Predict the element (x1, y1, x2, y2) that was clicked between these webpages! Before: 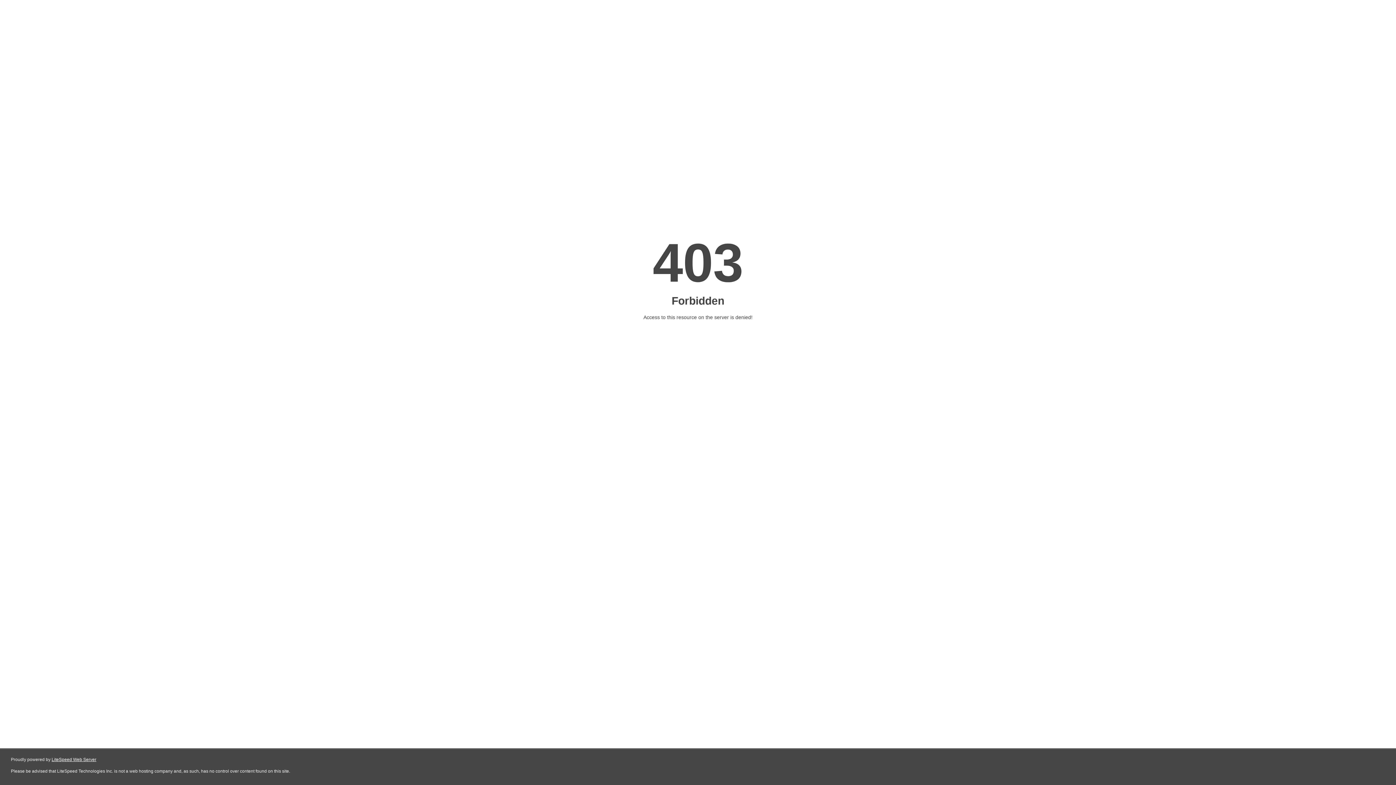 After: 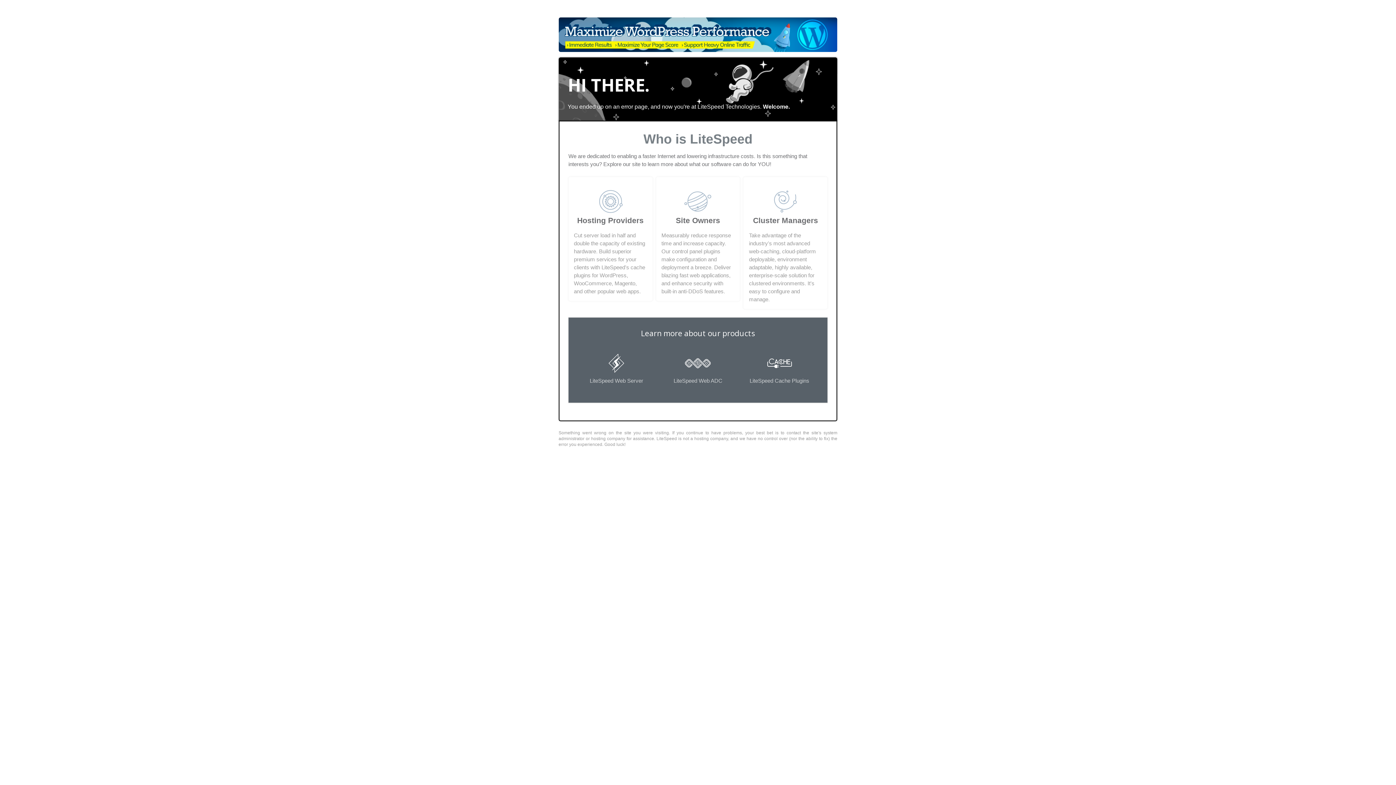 Action: bbox: (51, 757, 96, 762) label: LiteSpeed Web Server